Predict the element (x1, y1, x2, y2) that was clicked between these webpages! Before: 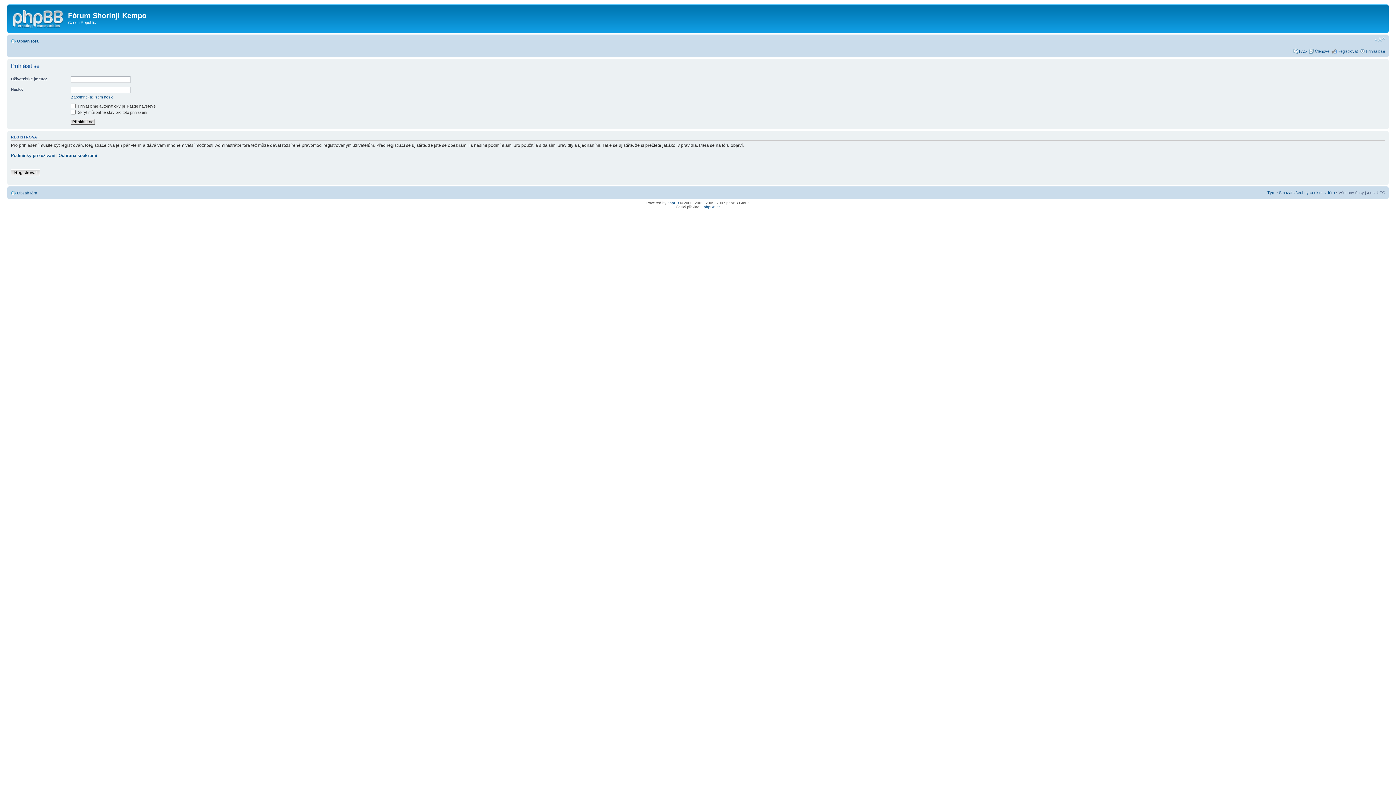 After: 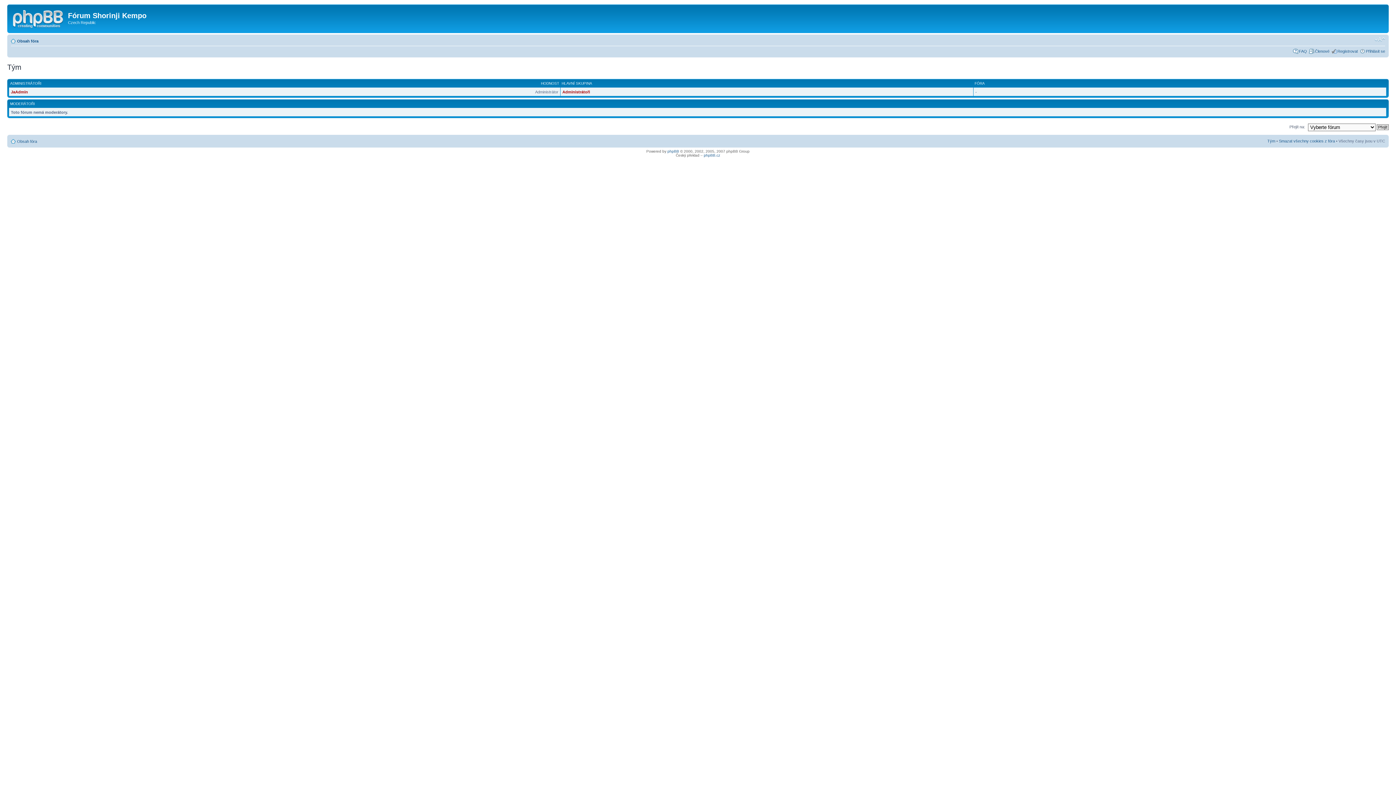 Action: bbox: (1267, 190, 1275, 194) label: Tým